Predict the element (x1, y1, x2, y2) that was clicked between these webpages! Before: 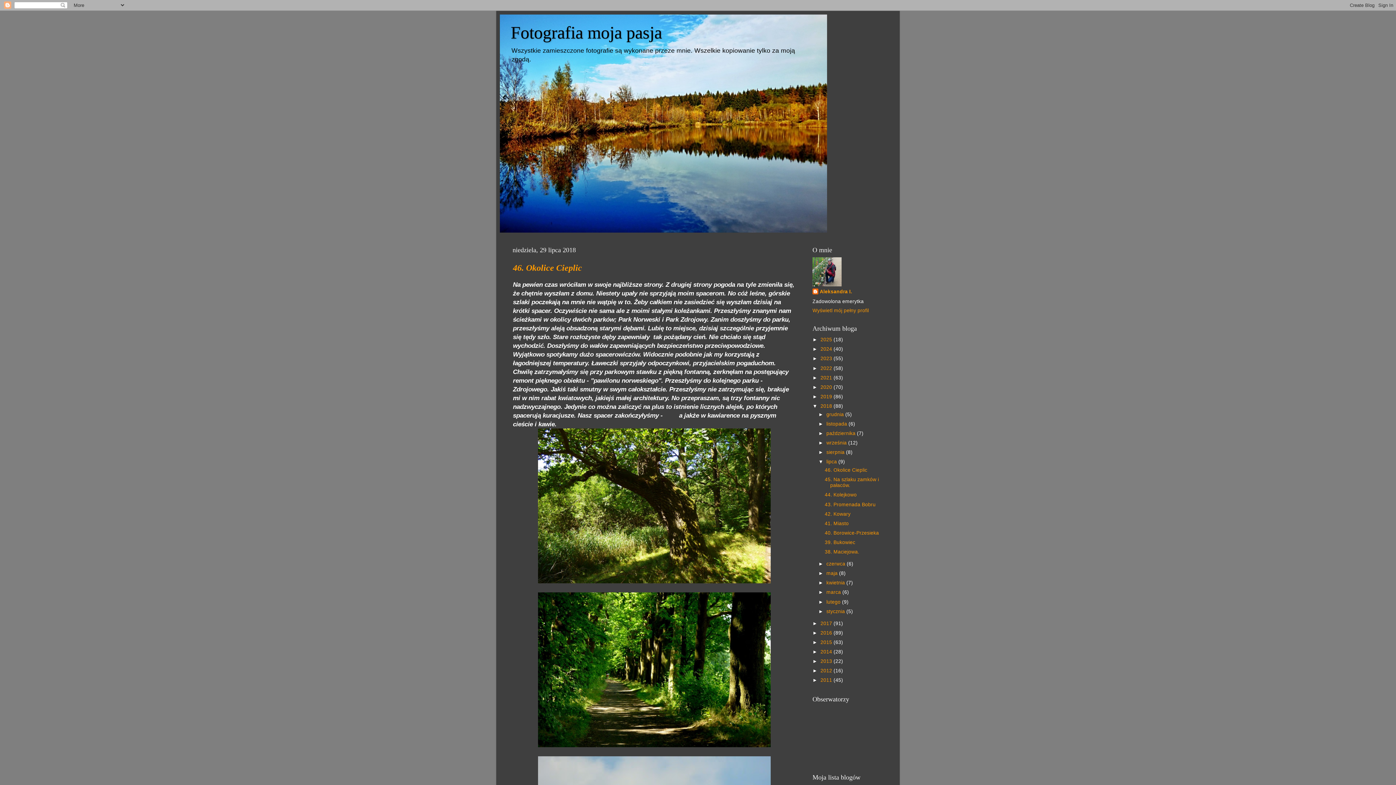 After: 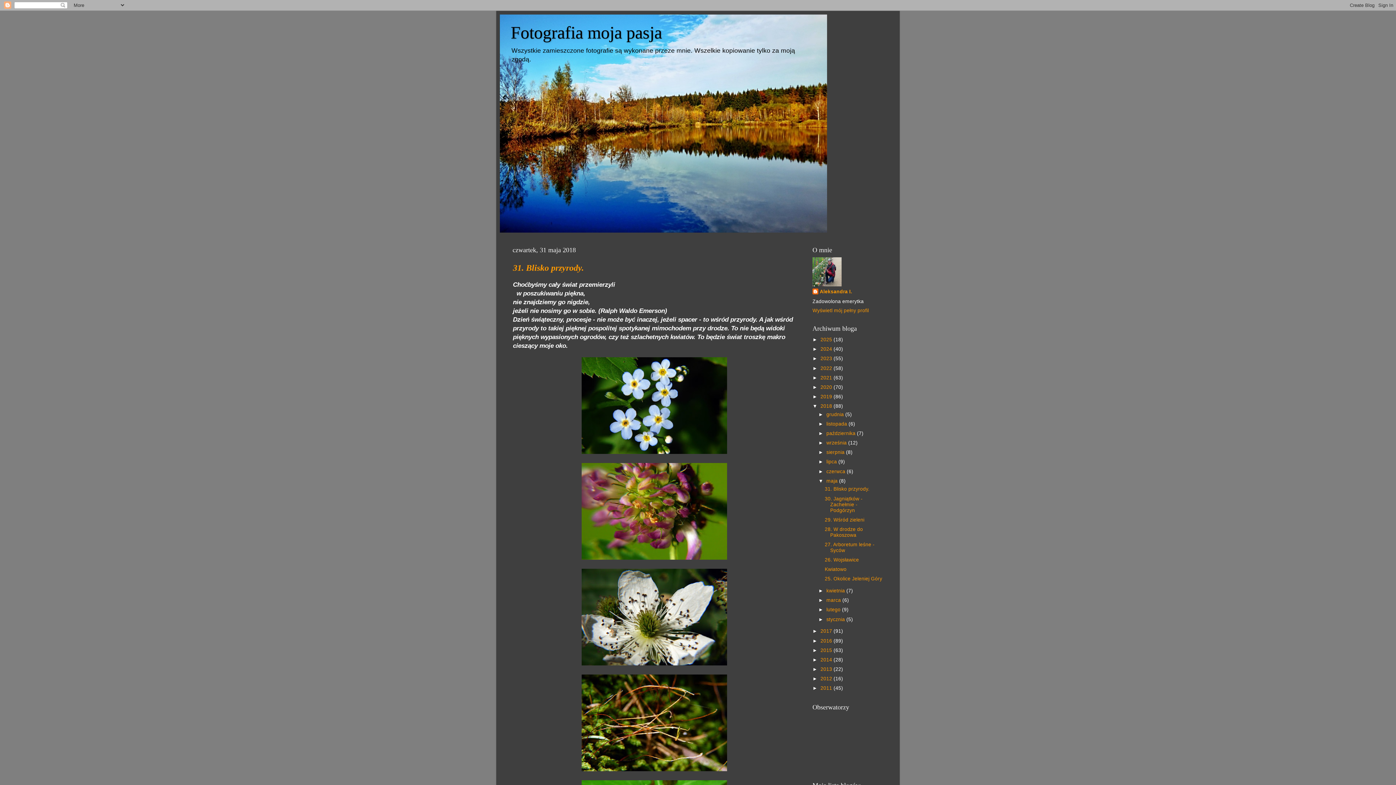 Action: bbox: (826, 570, 839, 576) label: maja 